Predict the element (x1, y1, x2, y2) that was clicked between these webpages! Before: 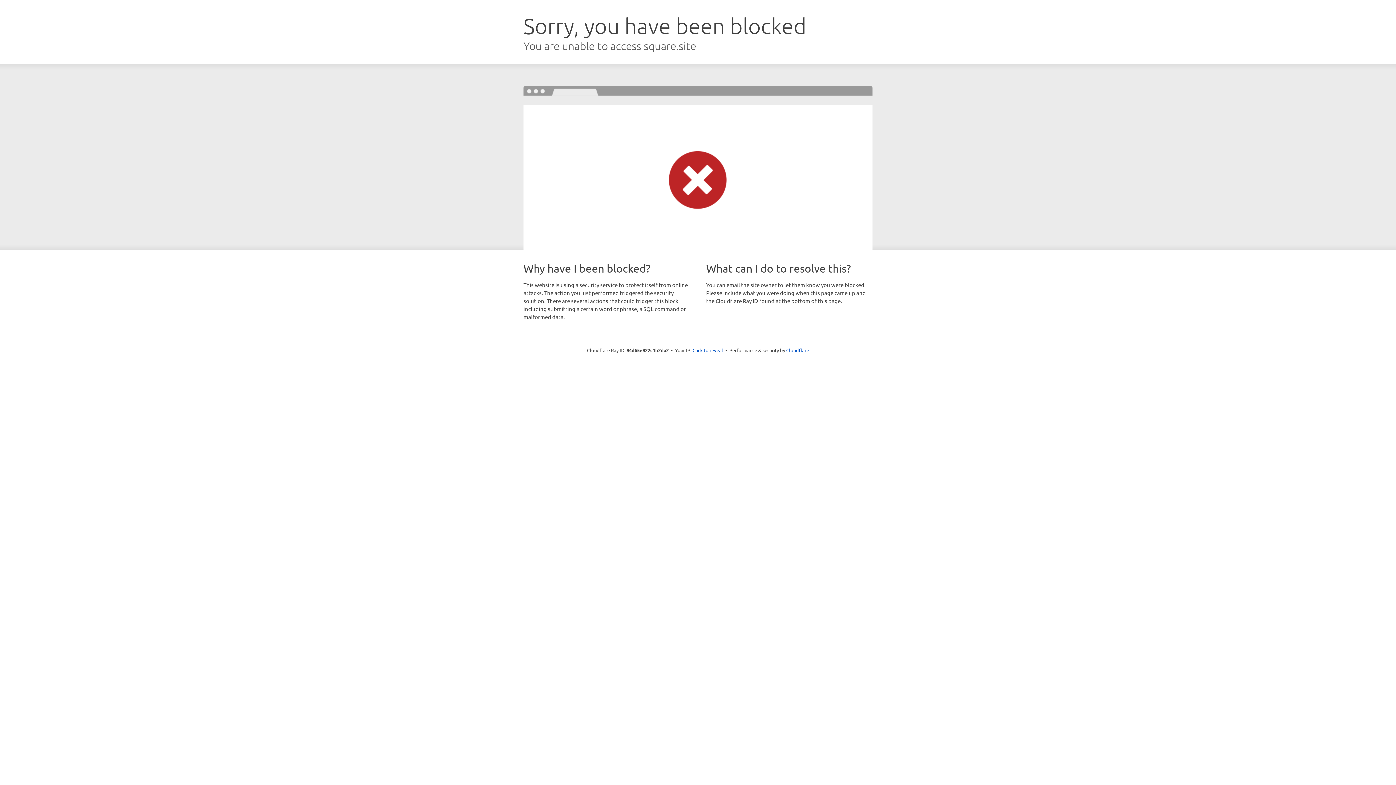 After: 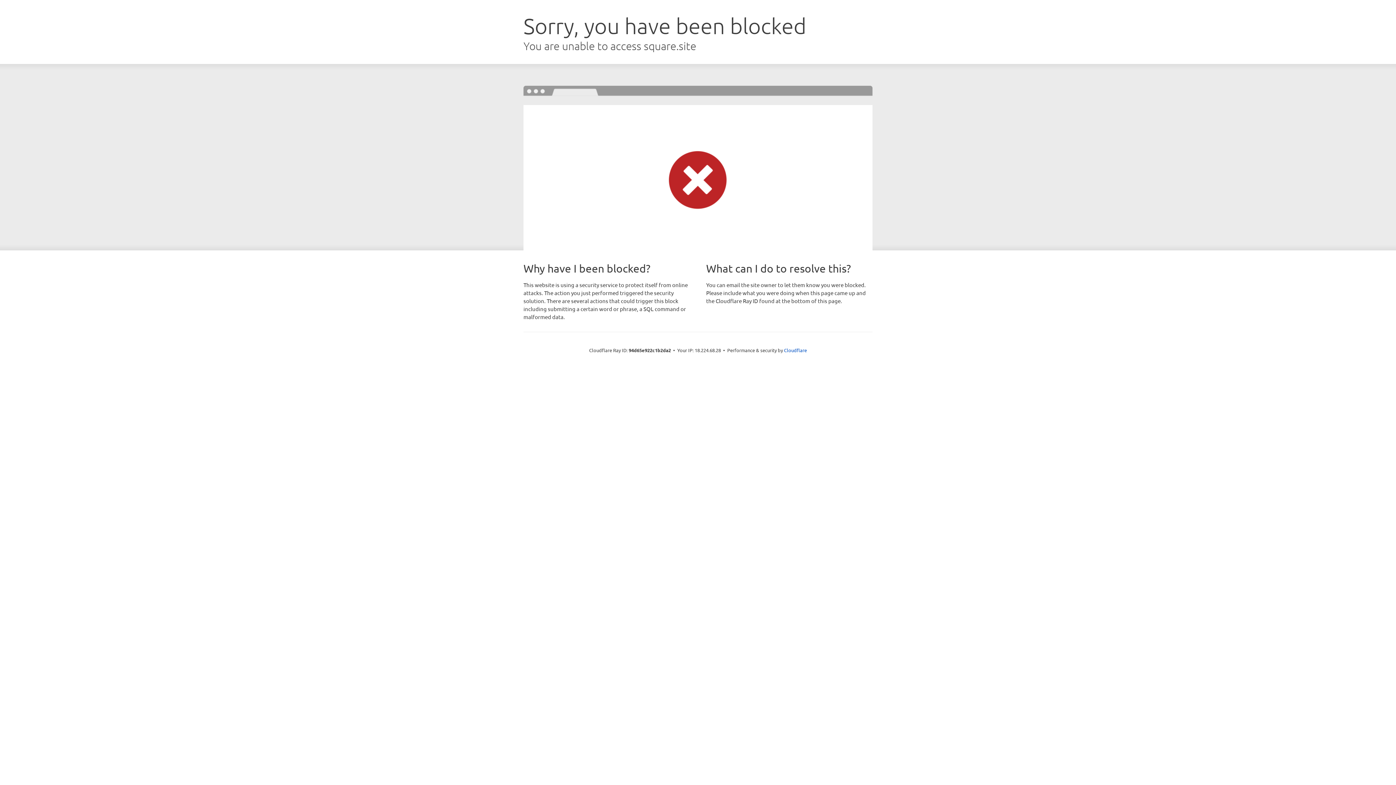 Action: label: Click to reveal bbox: (692, 346, 723, 353)